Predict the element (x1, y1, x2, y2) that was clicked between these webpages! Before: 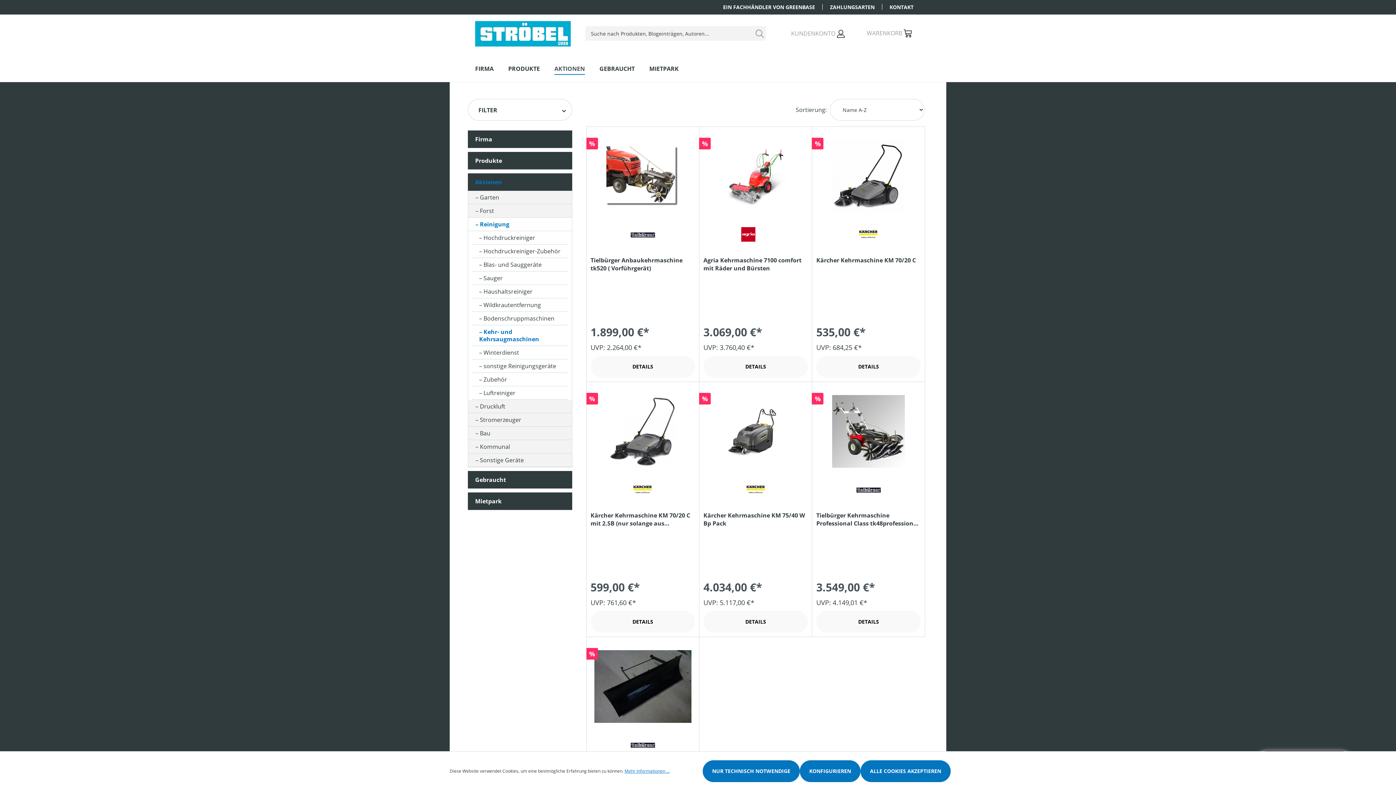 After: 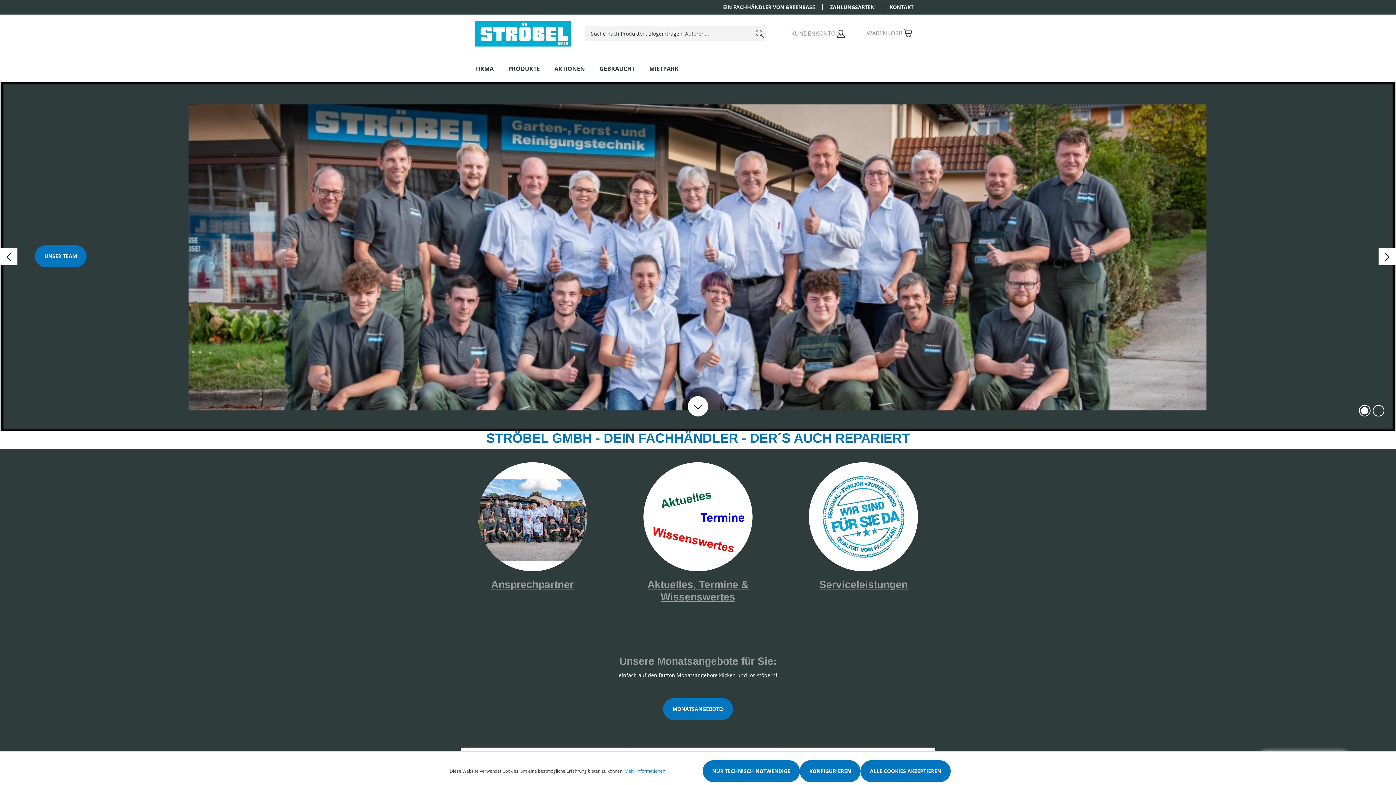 Action: bbox: (475, 17, 570, 46)